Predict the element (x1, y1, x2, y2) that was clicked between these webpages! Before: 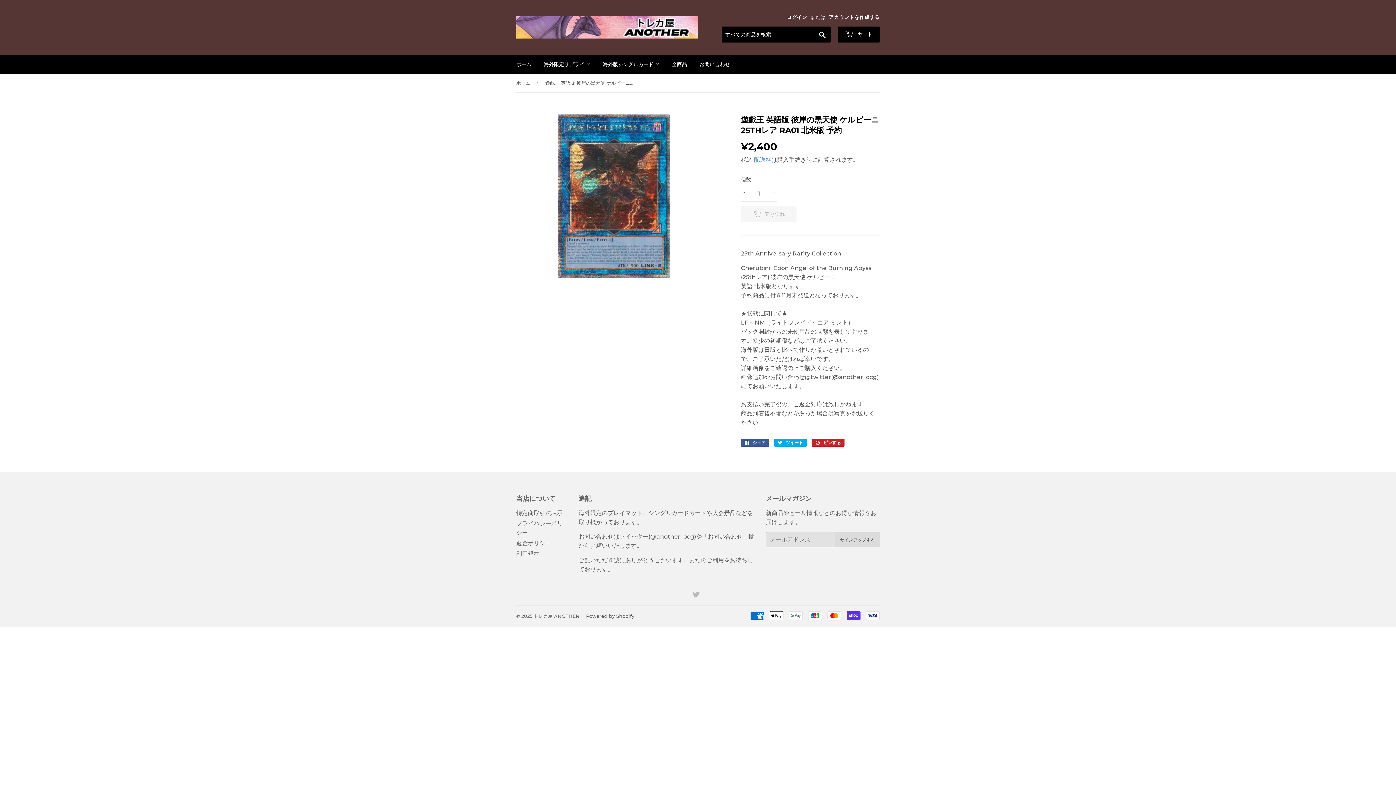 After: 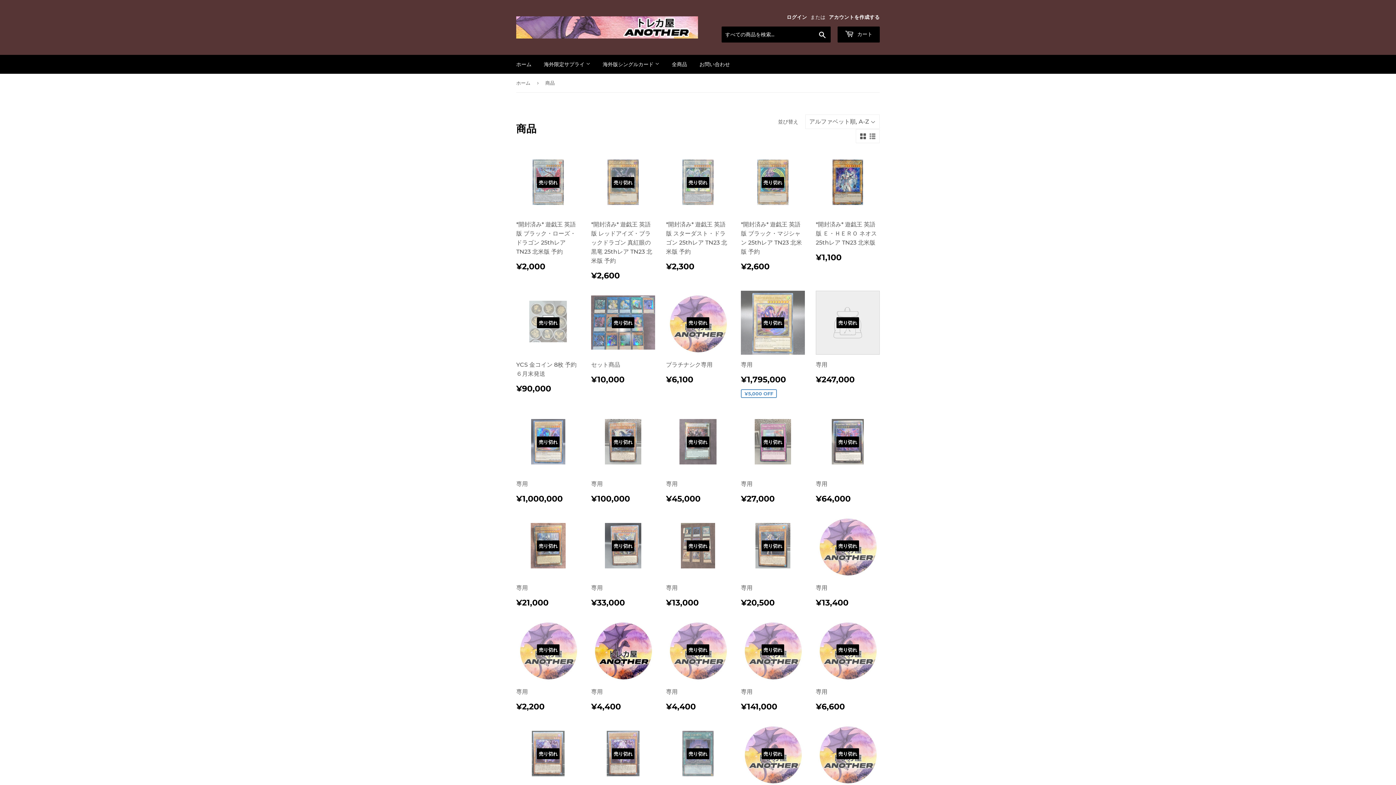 Action: bbox: (666, 54, 692, 73) label: 全商品